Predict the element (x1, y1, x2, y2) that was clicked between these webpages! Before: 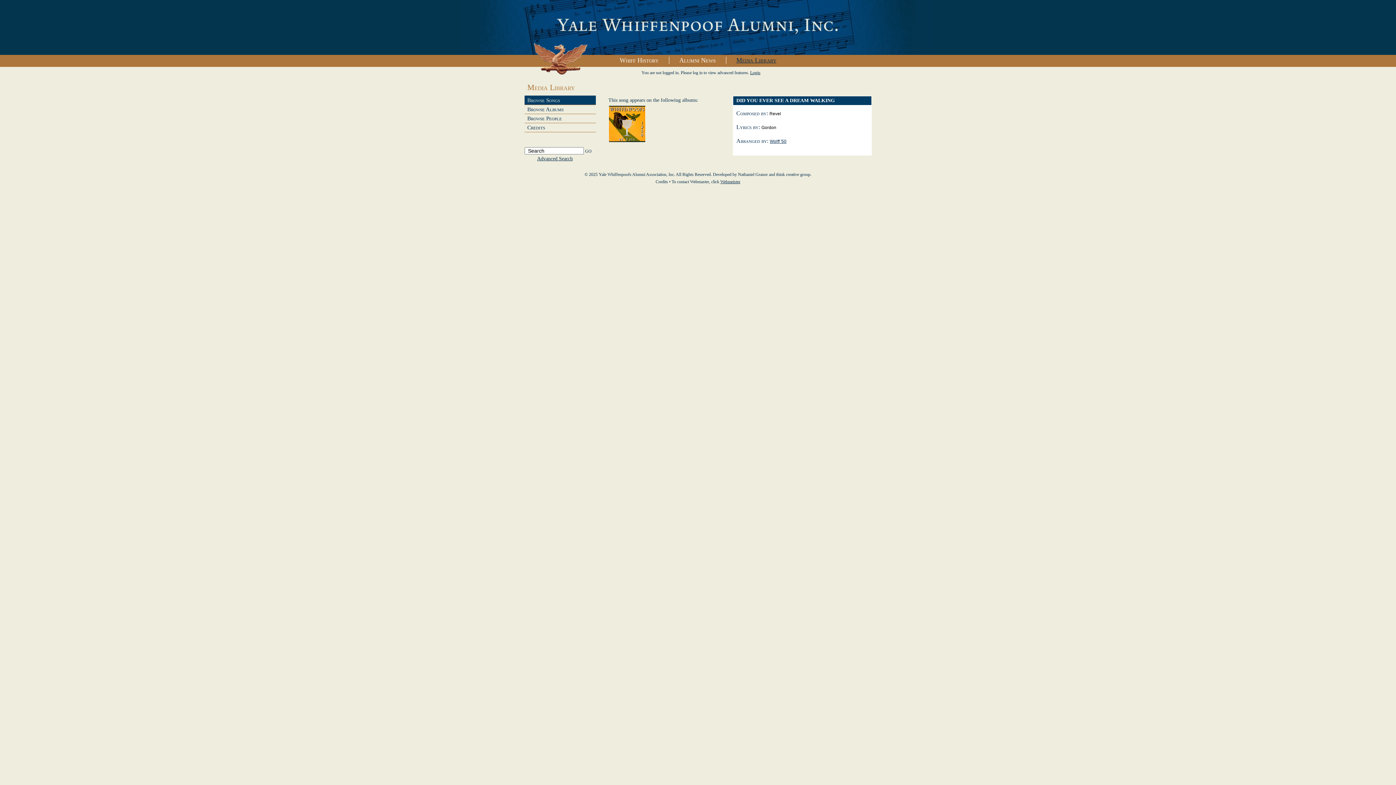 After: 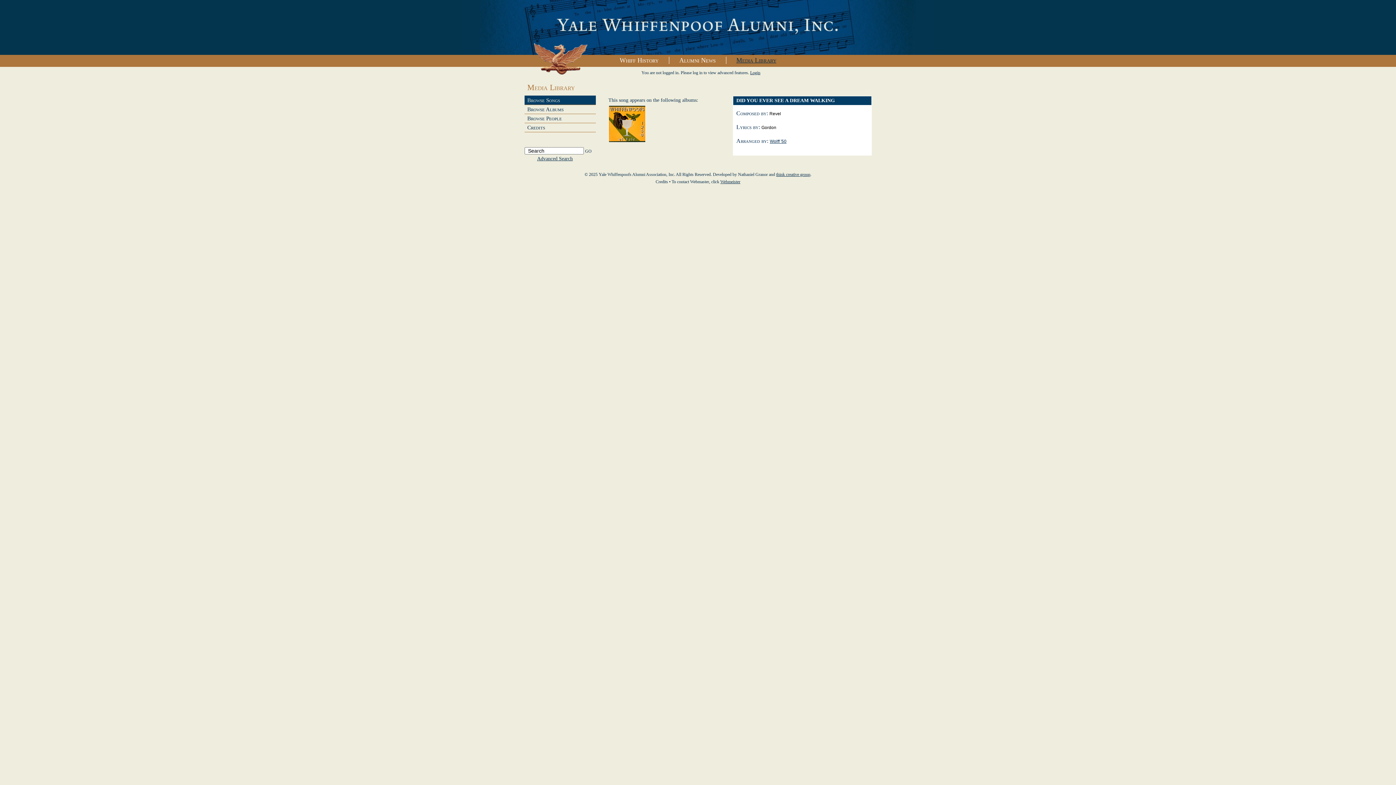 Action: label: think creative group bbox: (776, 172, 810, 177)